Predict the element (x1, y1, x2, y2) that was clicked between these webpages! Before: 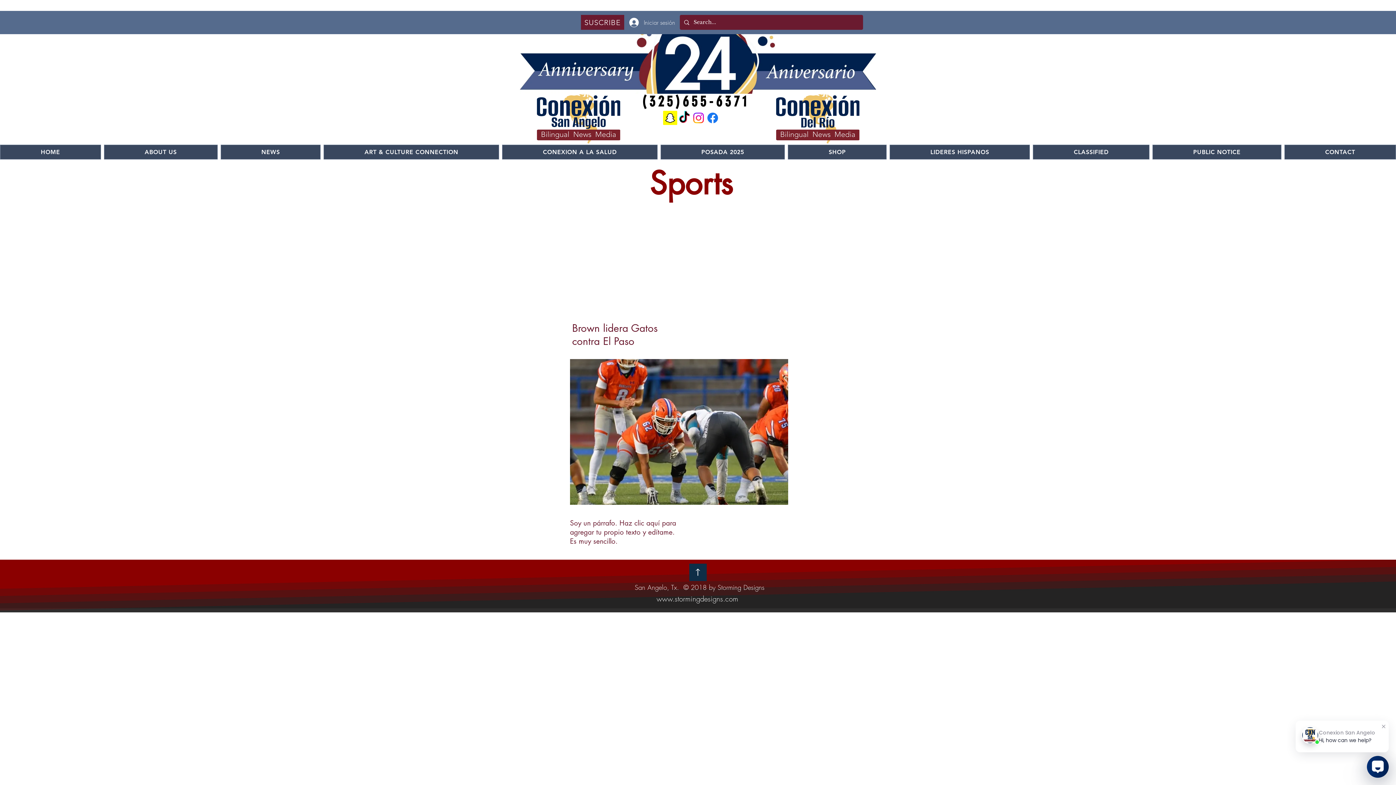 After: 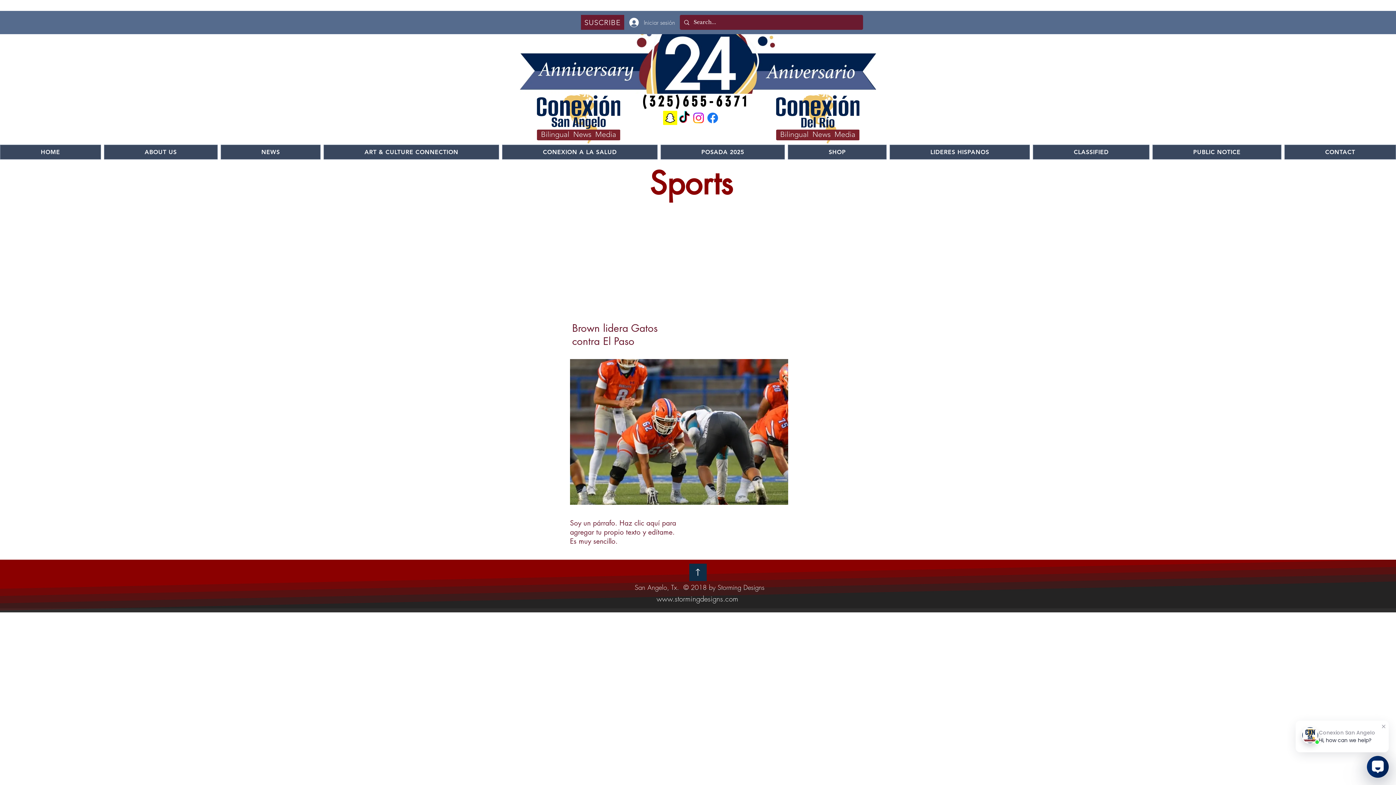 Action: bbox: (688, 564, 708, 581)